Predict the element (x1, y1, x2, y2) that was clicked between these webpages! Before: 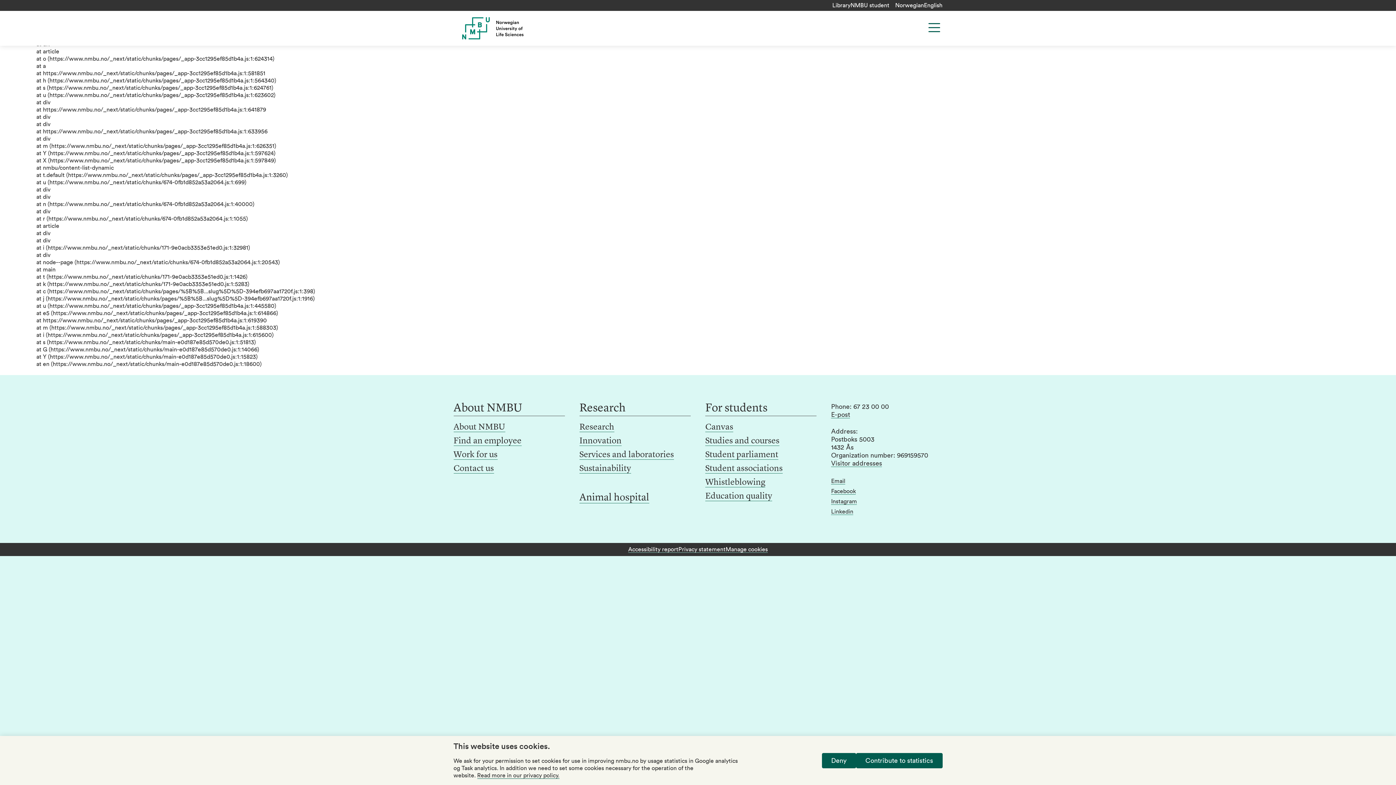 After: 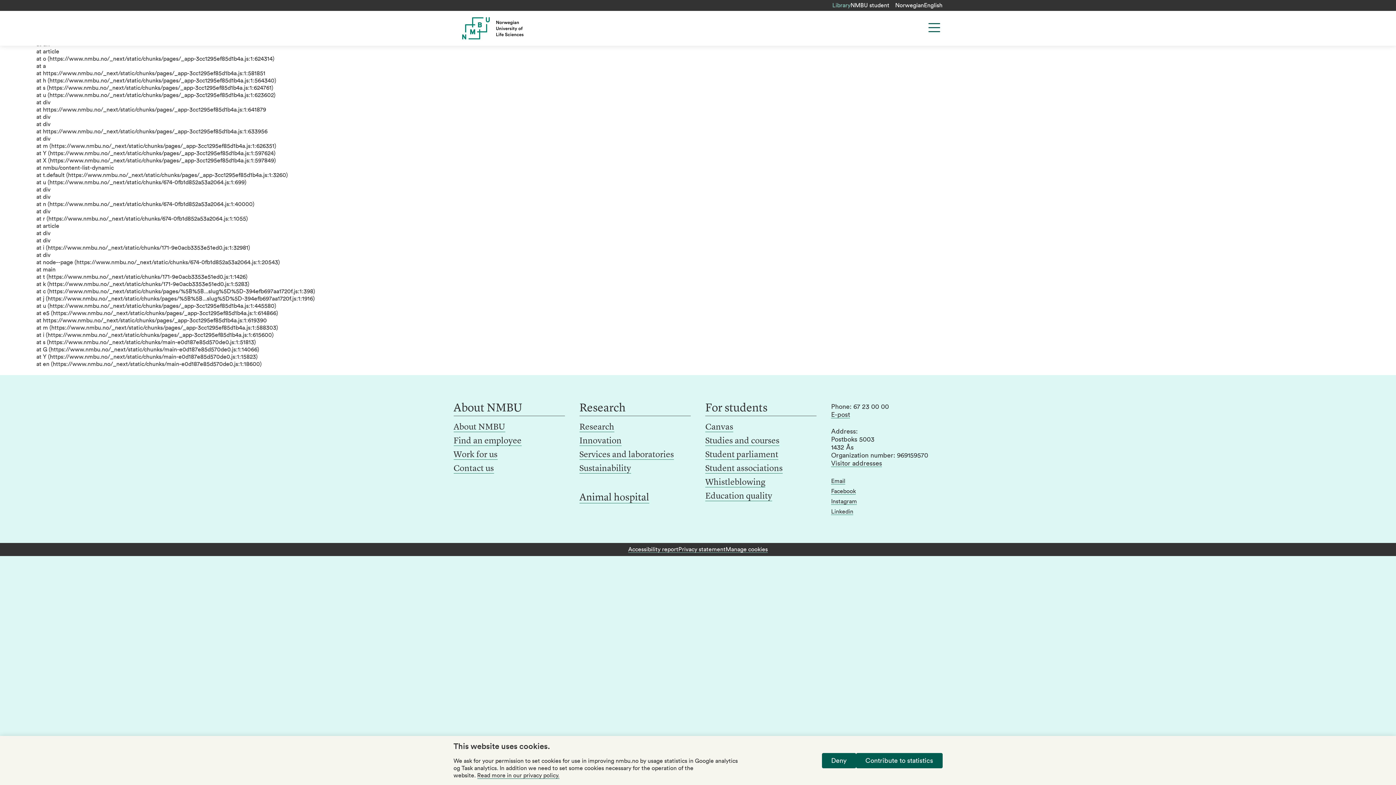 Action: bbox: (832, 2, 850, 8) label: Library